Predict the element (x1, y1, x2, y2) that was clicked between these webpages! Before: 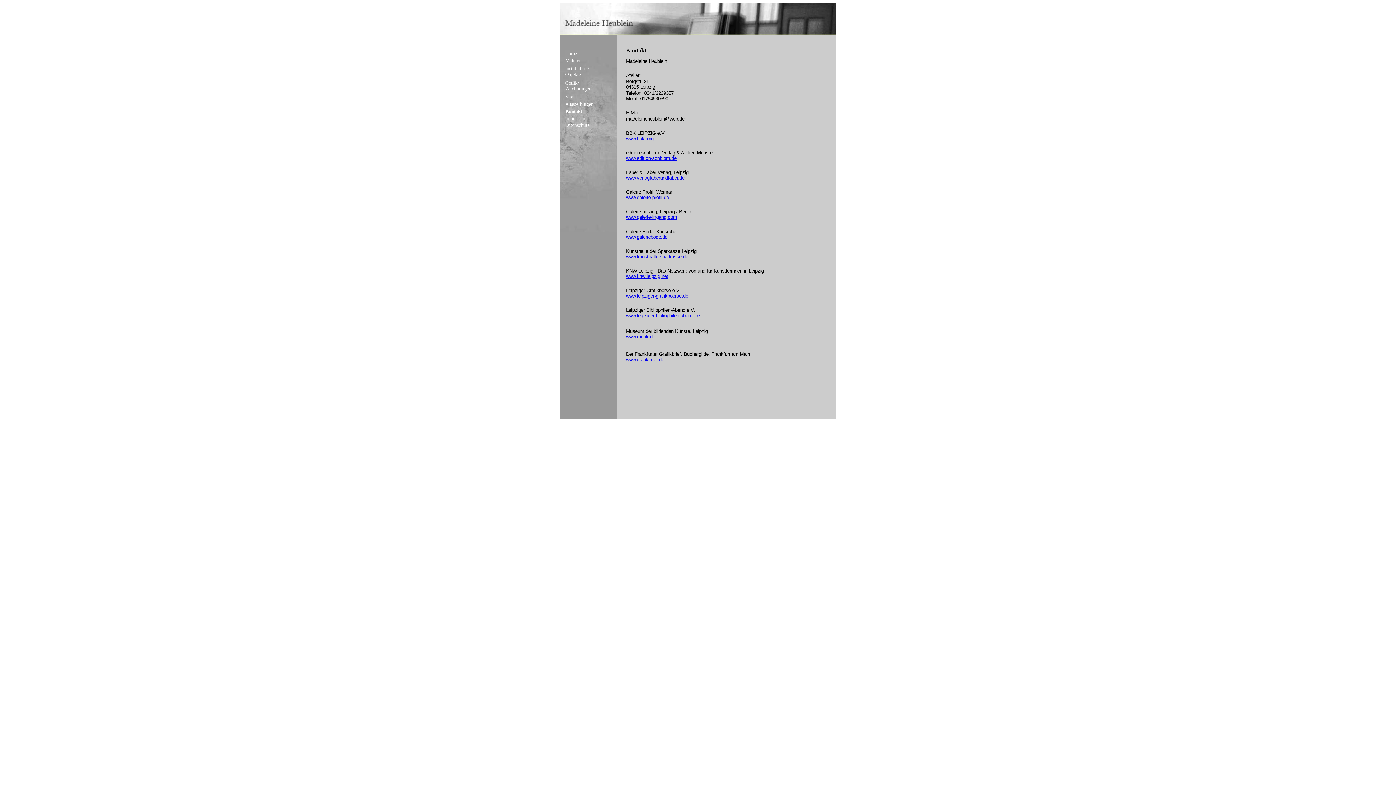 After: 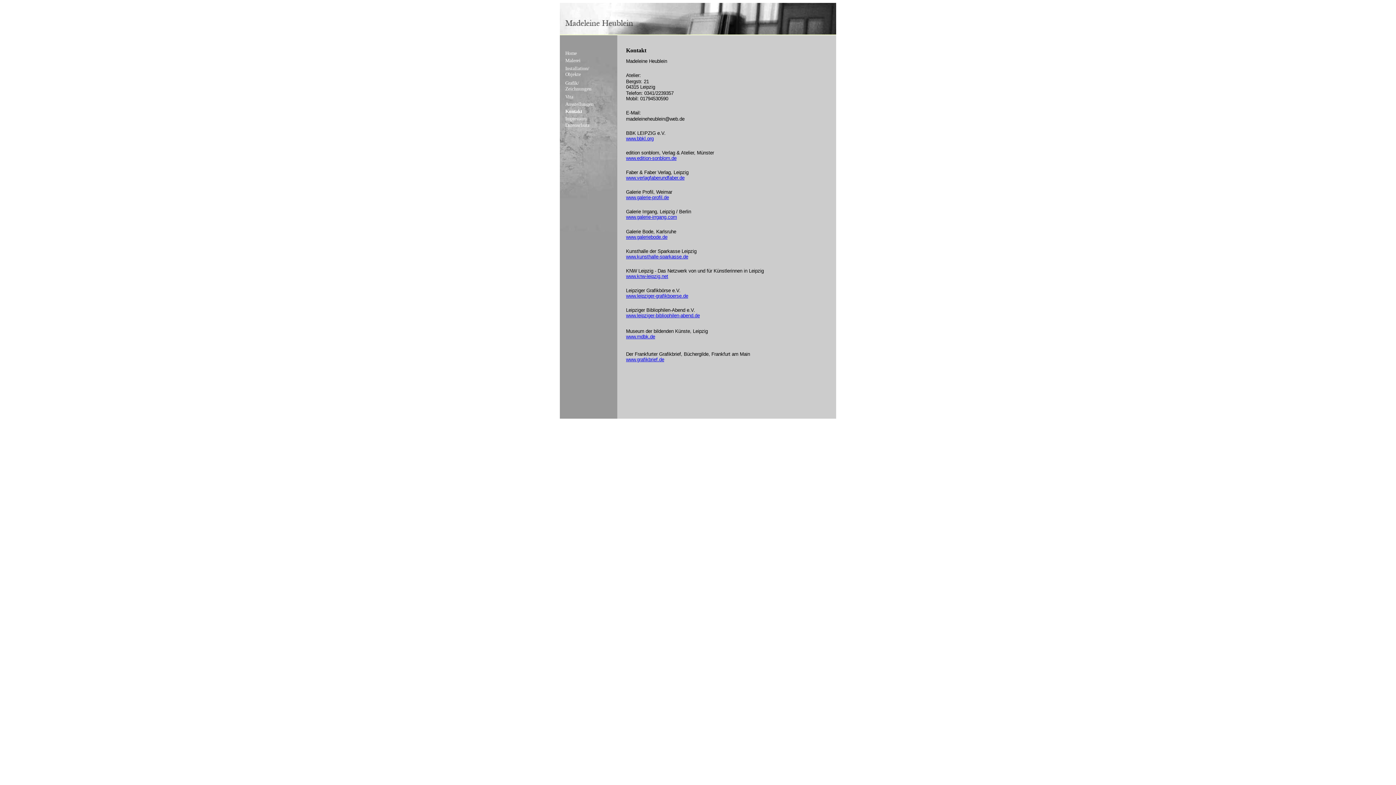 Action: bbox: (565, 108, 582, 114) label: Kontakt